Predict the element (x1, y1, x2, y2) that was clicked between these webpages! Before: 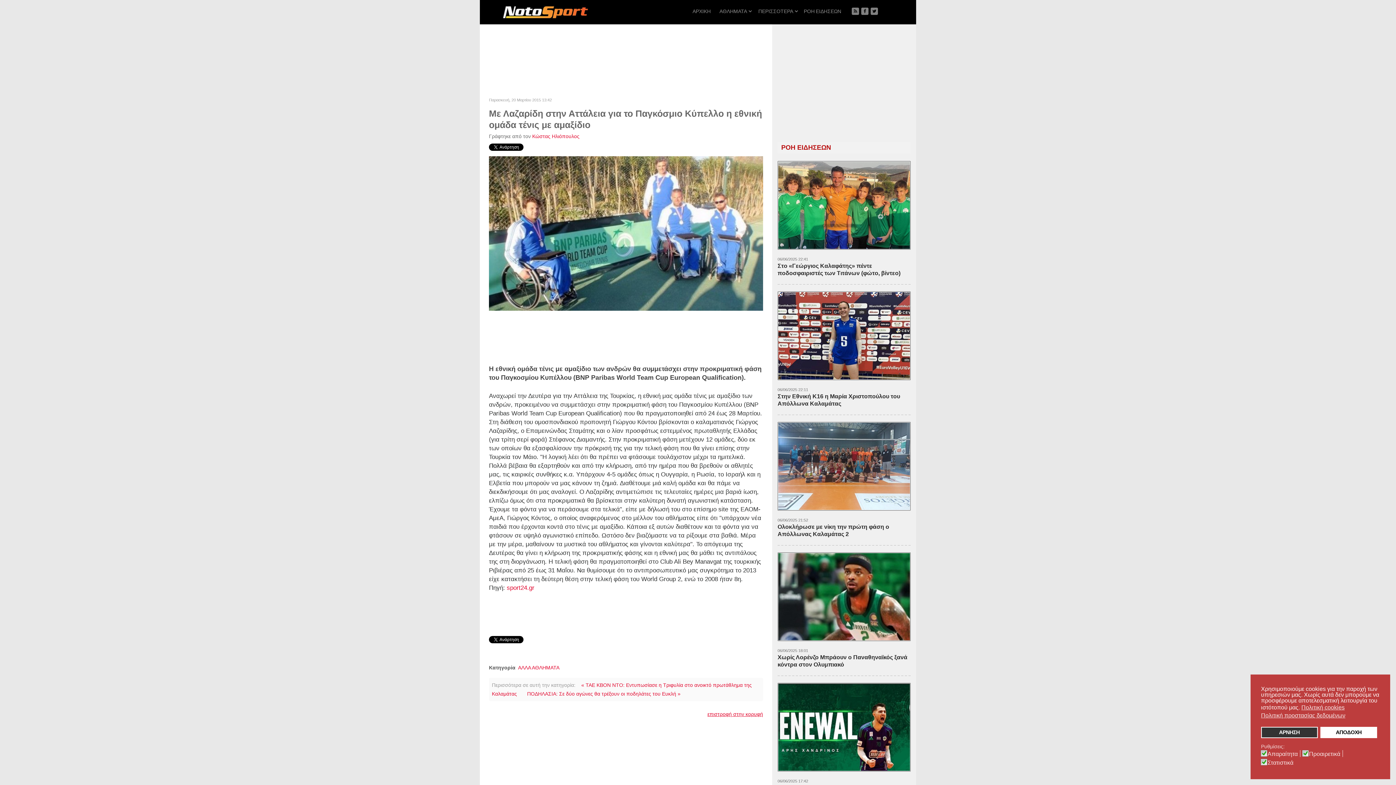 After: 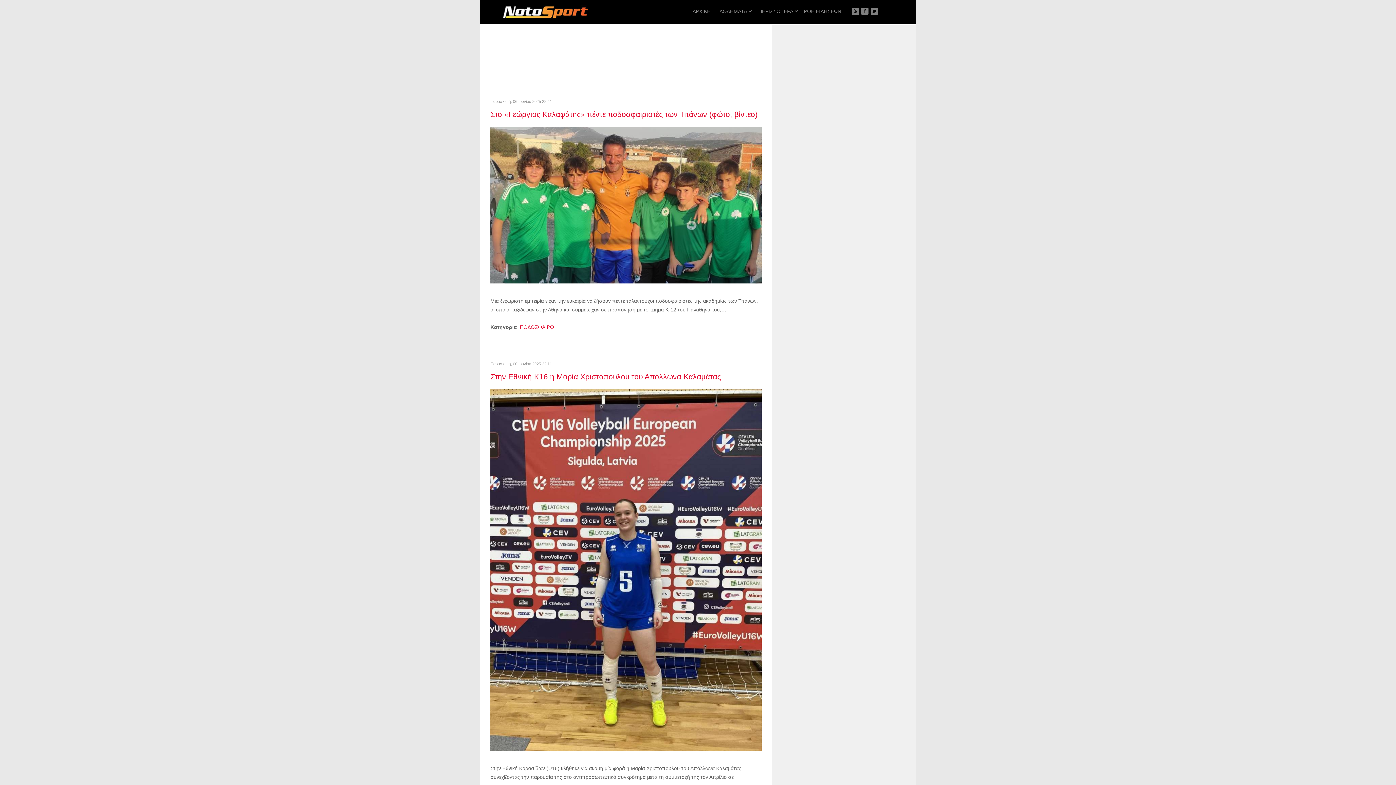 Action: bbox: (800, 0, 845, 22) label: ΡΟΗ ΕΙΔΗΣΕΩΝ